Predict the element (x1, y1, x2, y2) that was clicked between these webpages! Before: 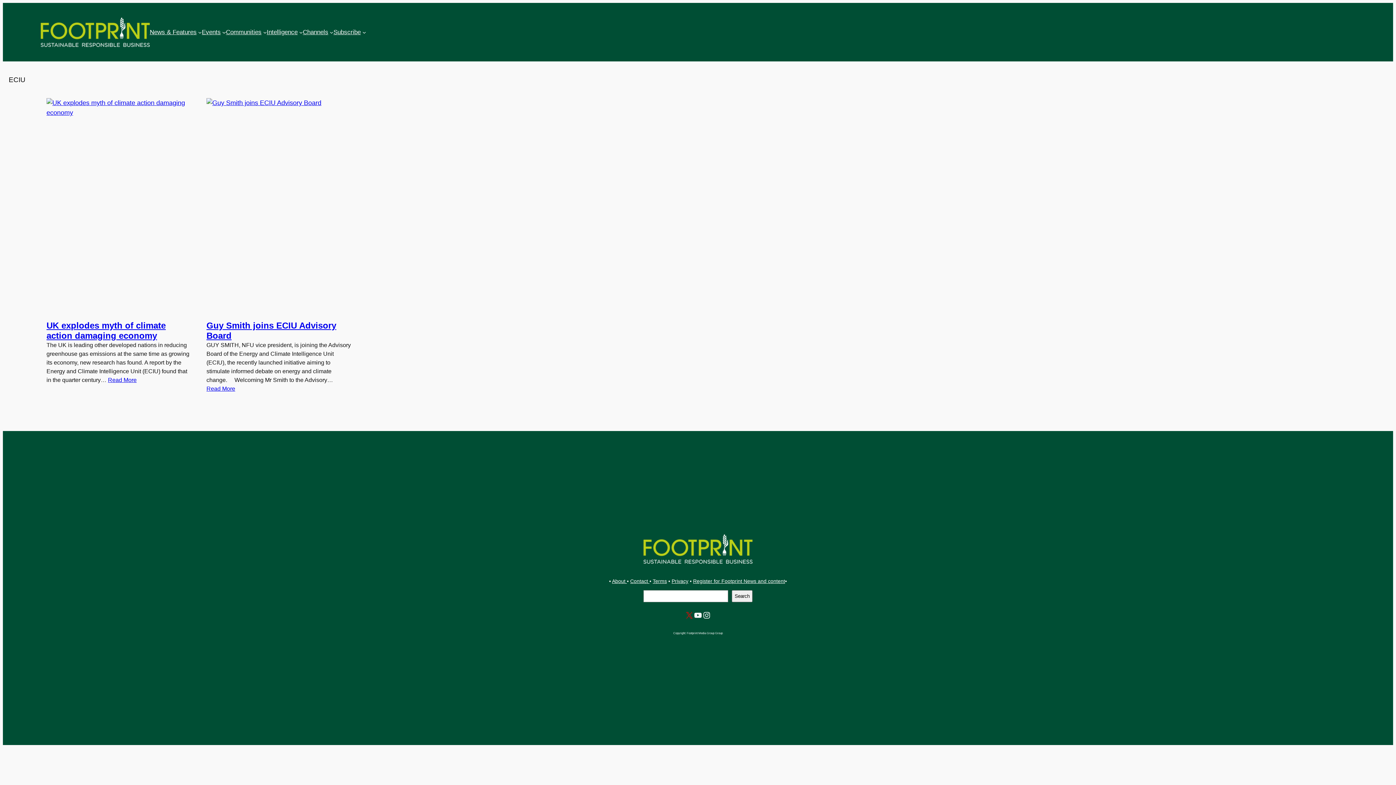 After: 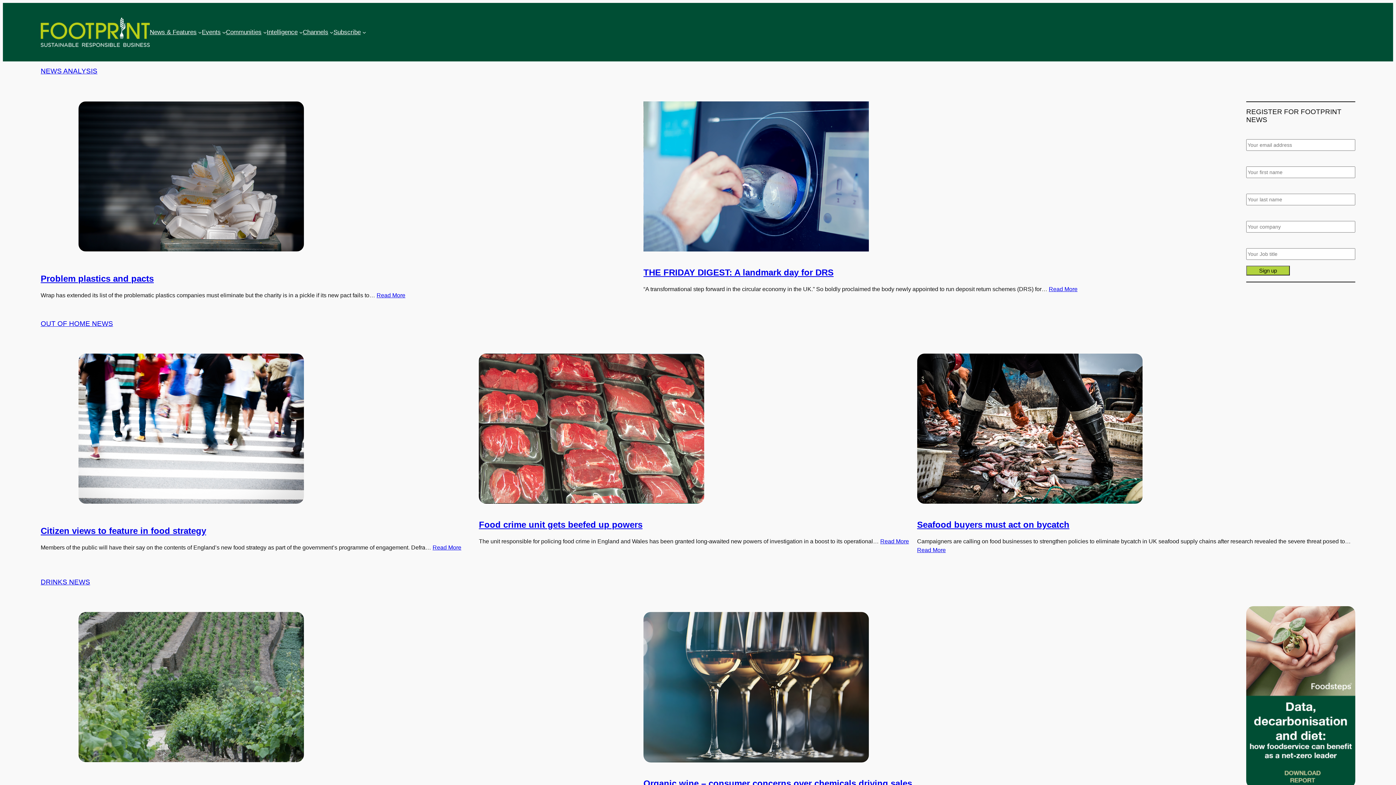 Action: bbox: (40, 17, 149, 46)